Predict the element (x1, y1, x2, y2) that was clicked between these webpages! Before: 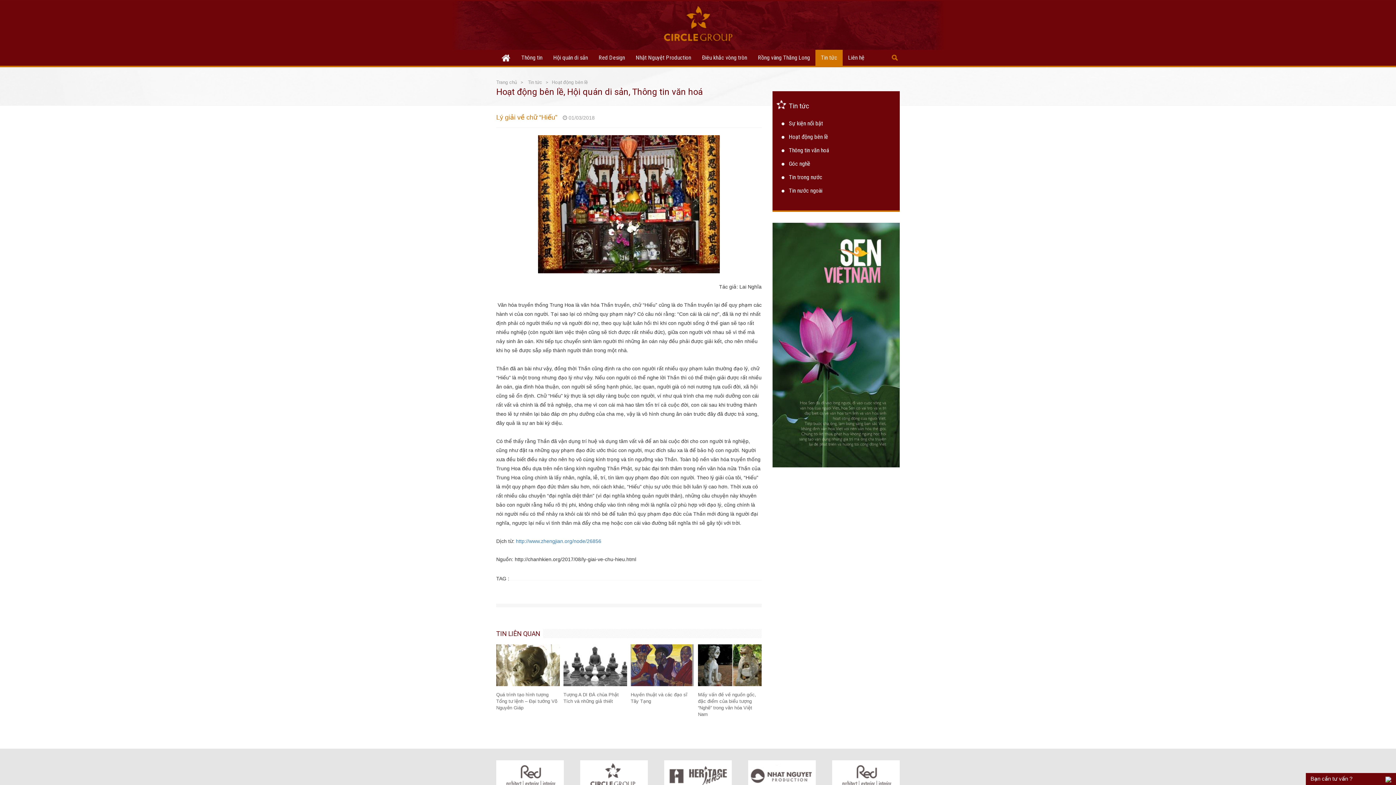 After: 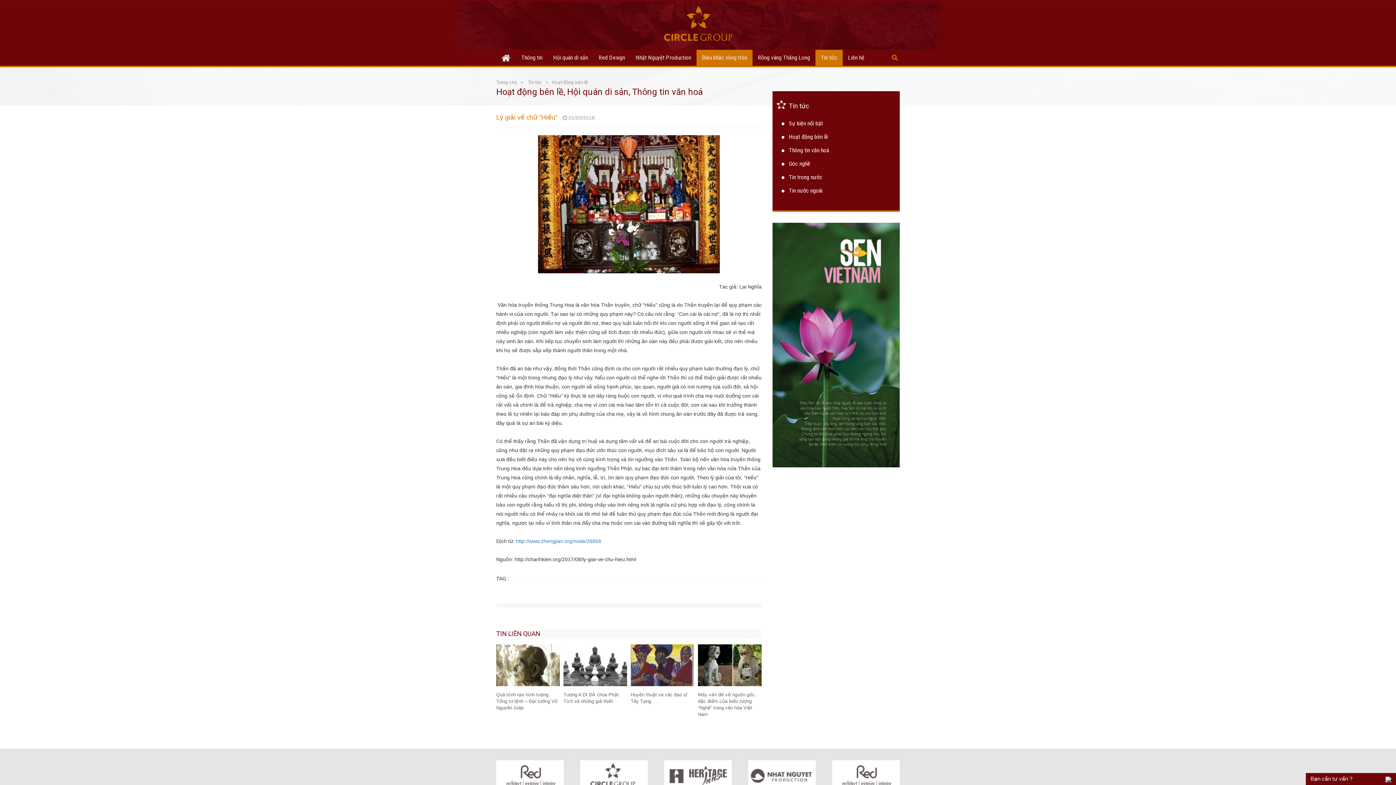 Action: label: Điêu khắc vòng tròn bbox: (696, 49, 752, 65)